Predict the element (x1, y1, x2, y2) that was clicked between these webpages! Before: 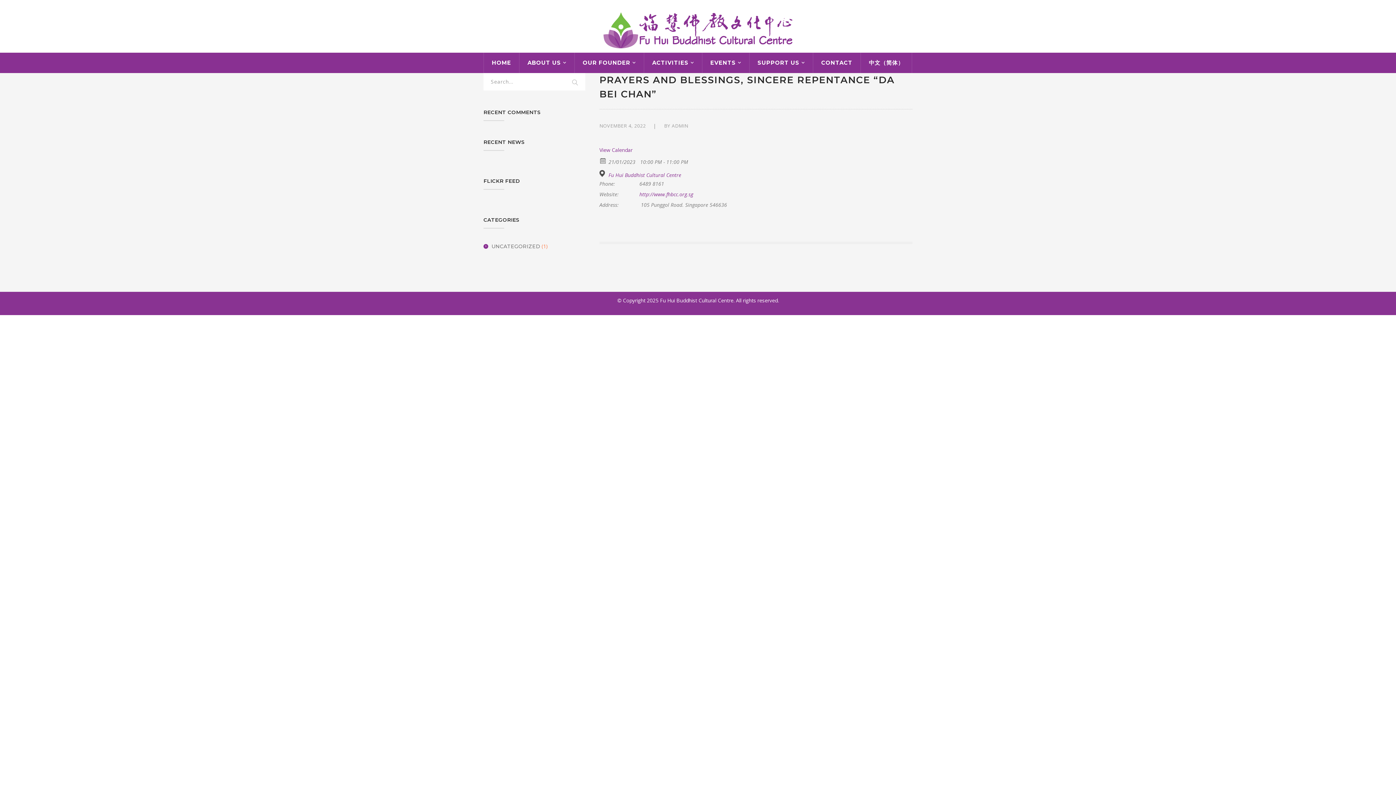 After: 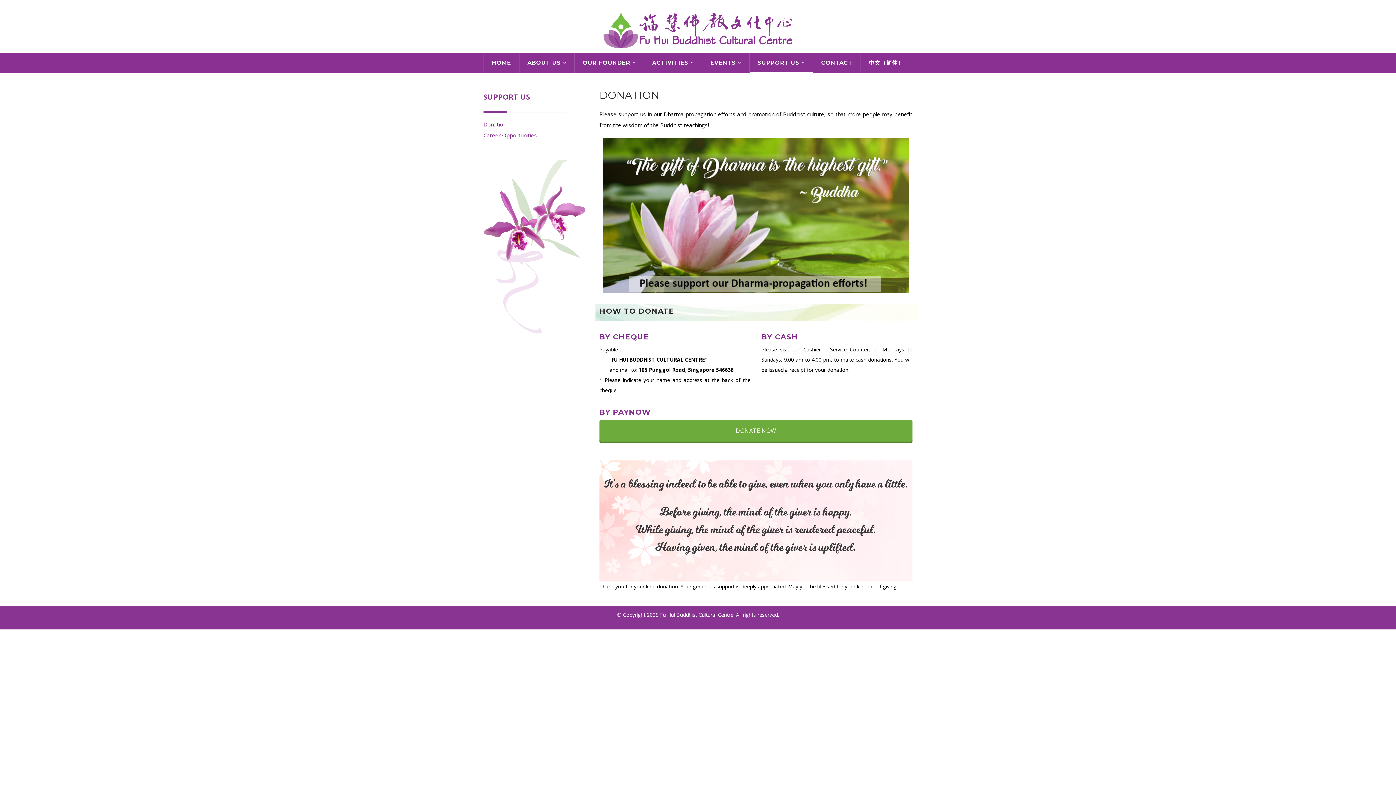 Action: bbox: (757, 52, 805, 73) label: SUPPORT US